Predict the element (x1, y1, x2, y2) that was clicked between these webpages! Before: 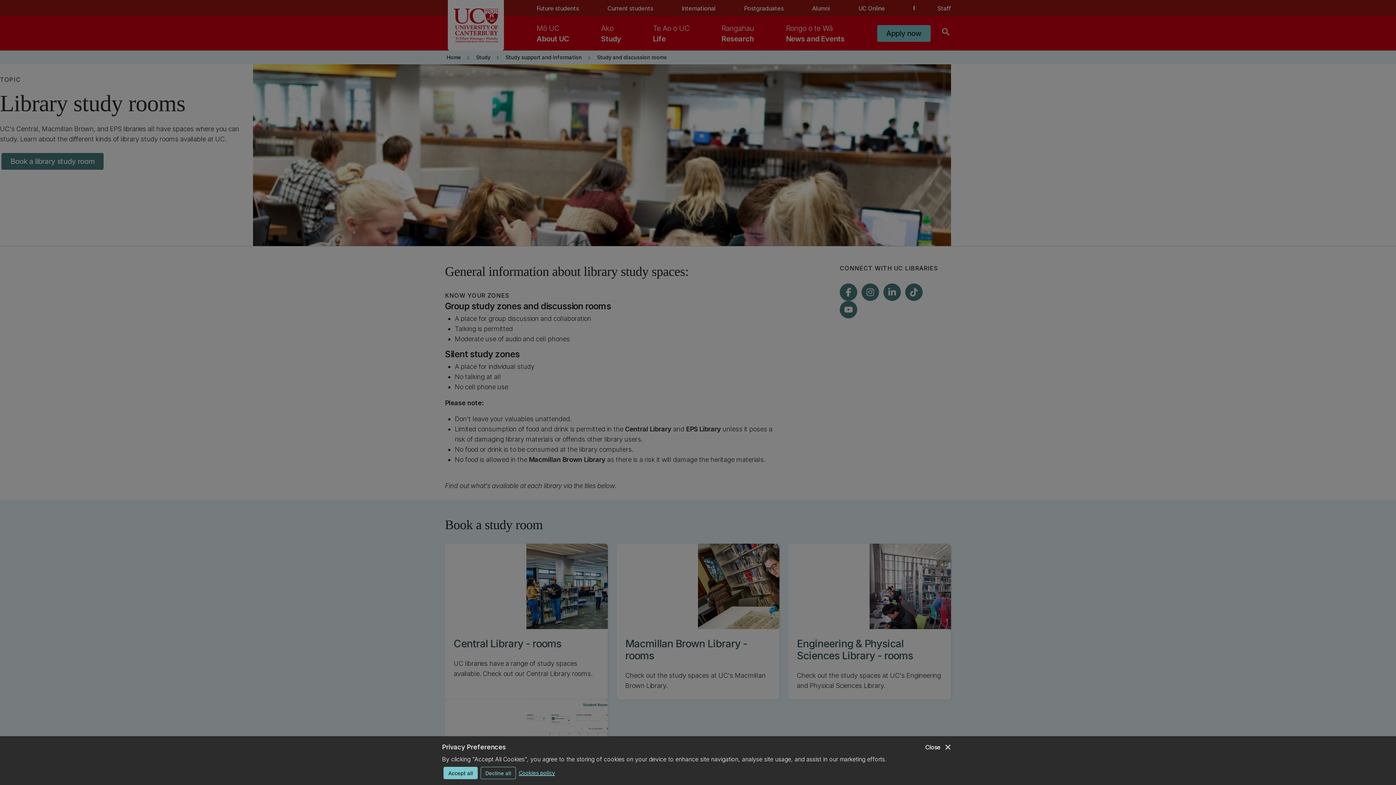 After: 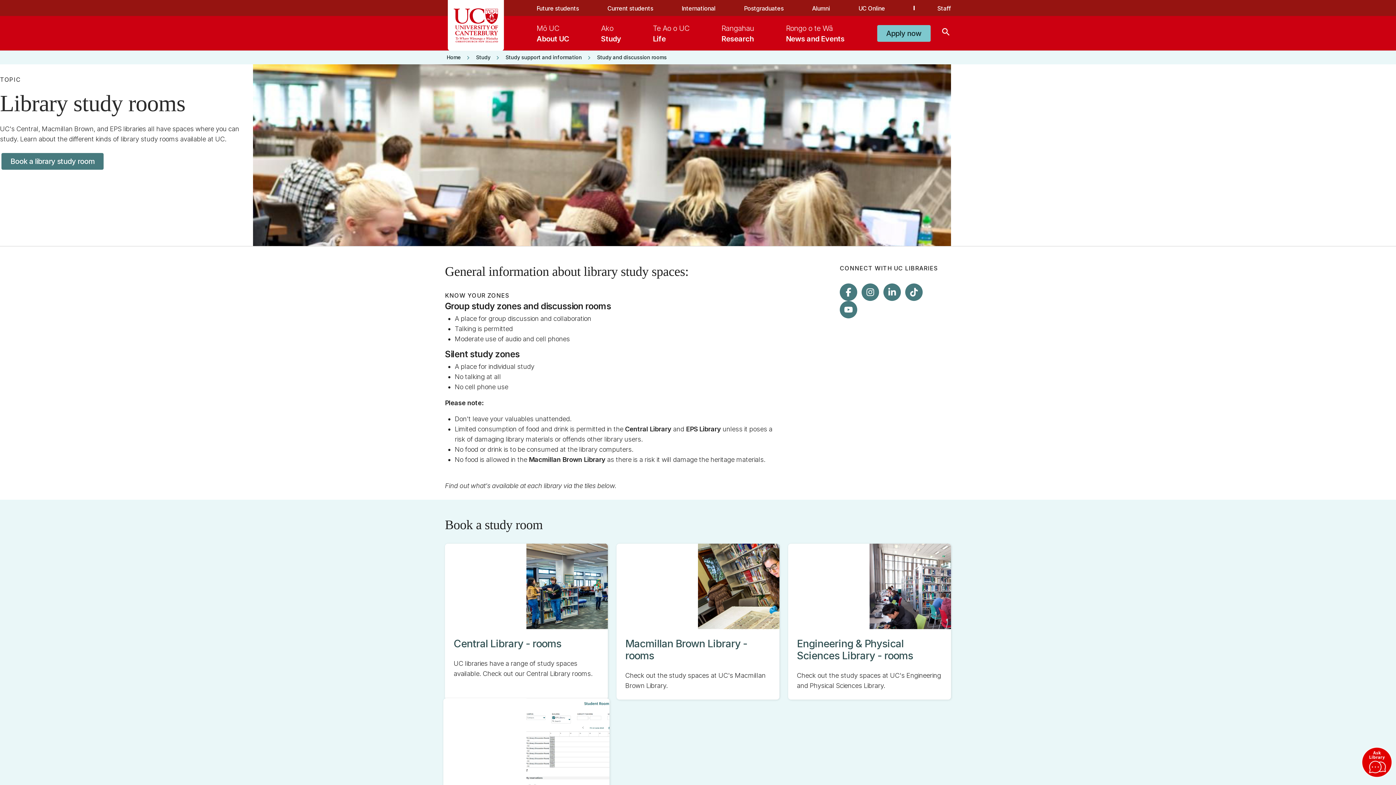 Action: bbox: (443, 767, 477, 779) label: Accept all